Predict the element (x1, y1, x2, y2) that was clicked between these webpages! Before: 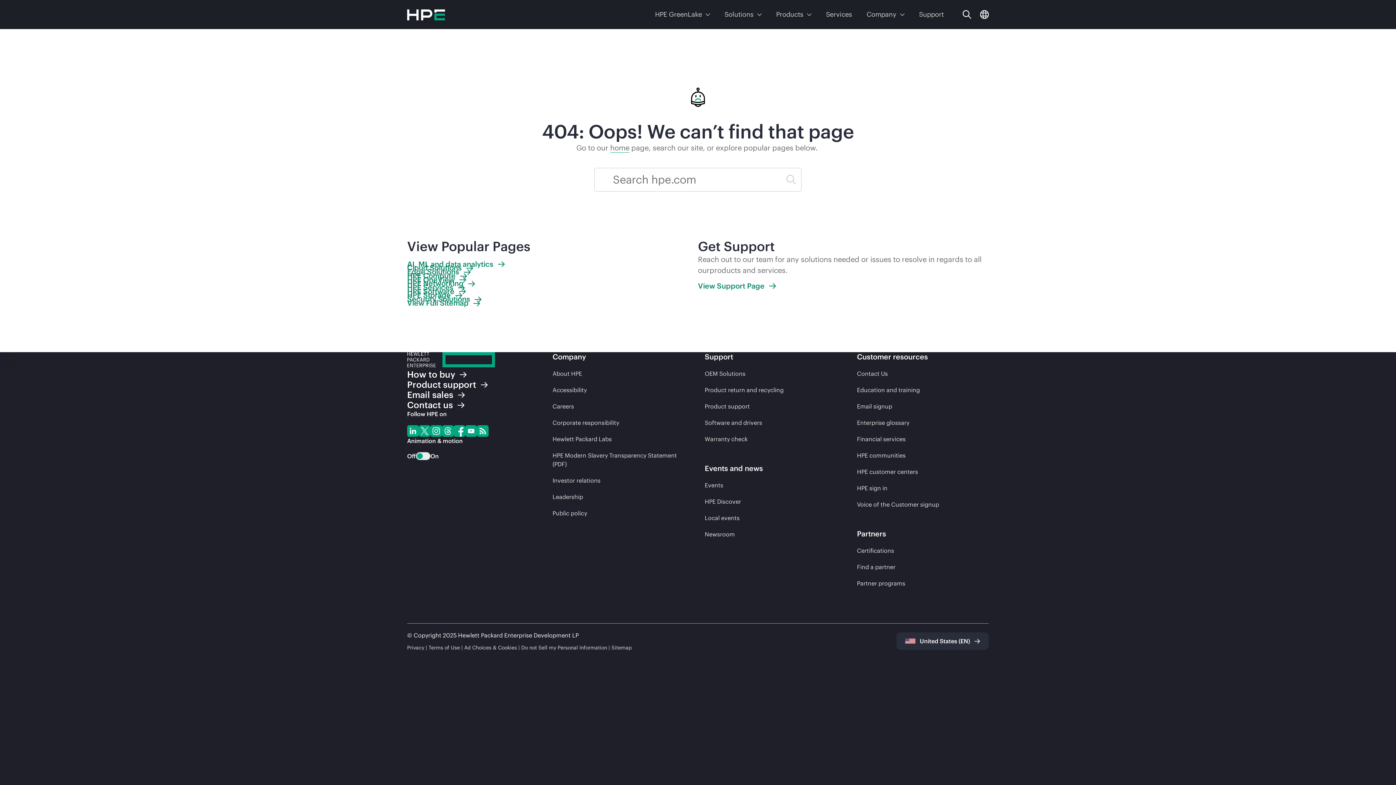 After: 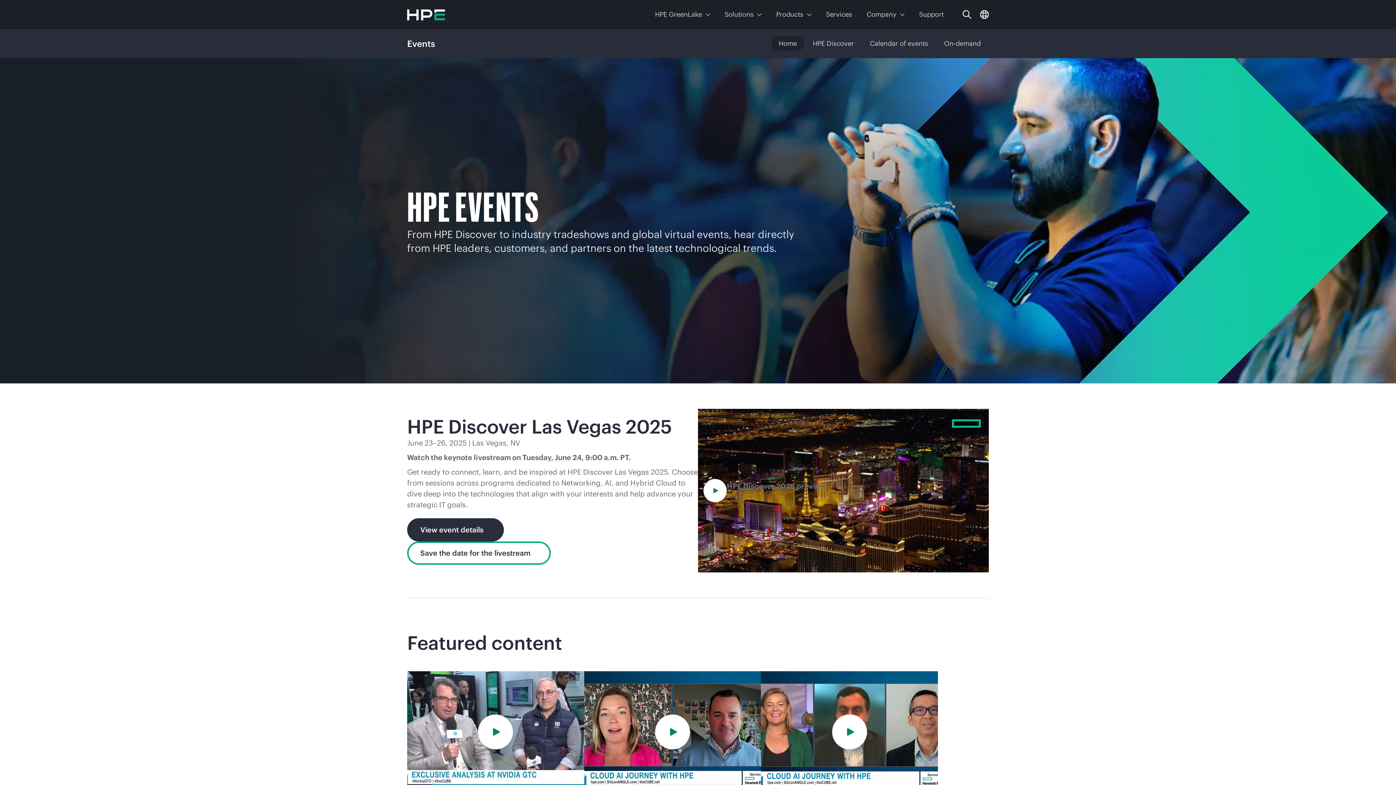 Action: label: Events bbox: (704, 481, 723, 488)